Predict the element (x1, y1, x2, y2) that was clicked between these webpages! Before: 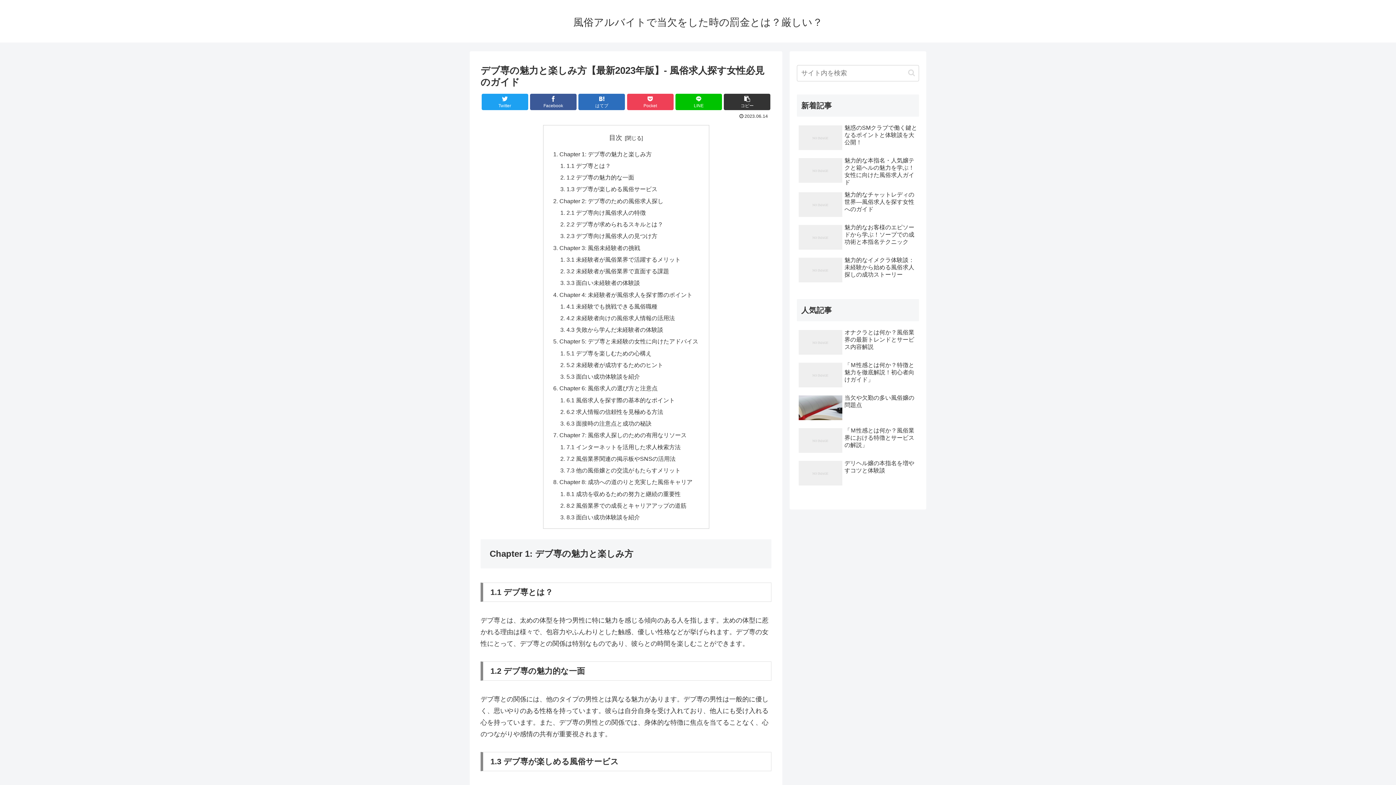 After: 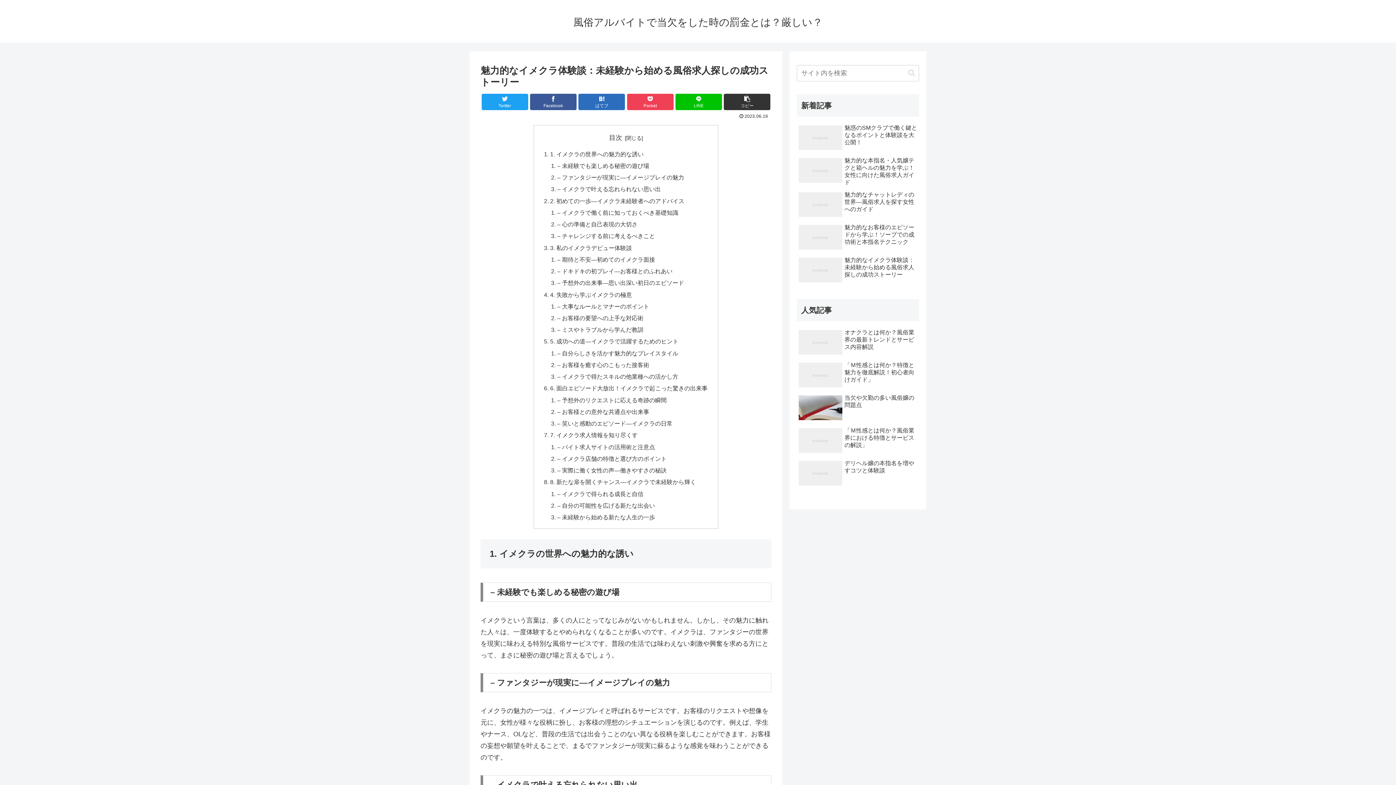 Action: bbox: (797, 254, 919, 286) label: 魅力的なイメクラ体験談：未経験から始める風俗求人探しの成功ストーリー